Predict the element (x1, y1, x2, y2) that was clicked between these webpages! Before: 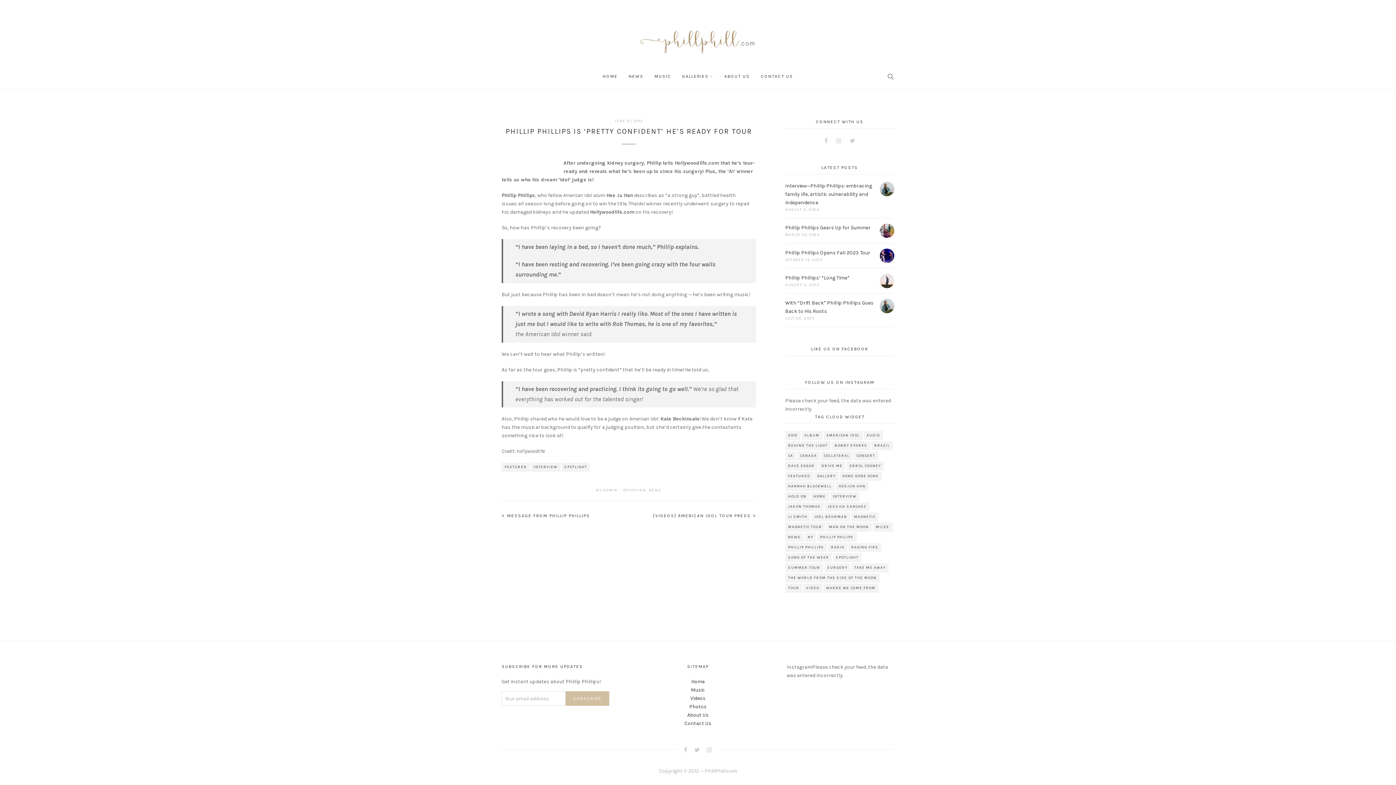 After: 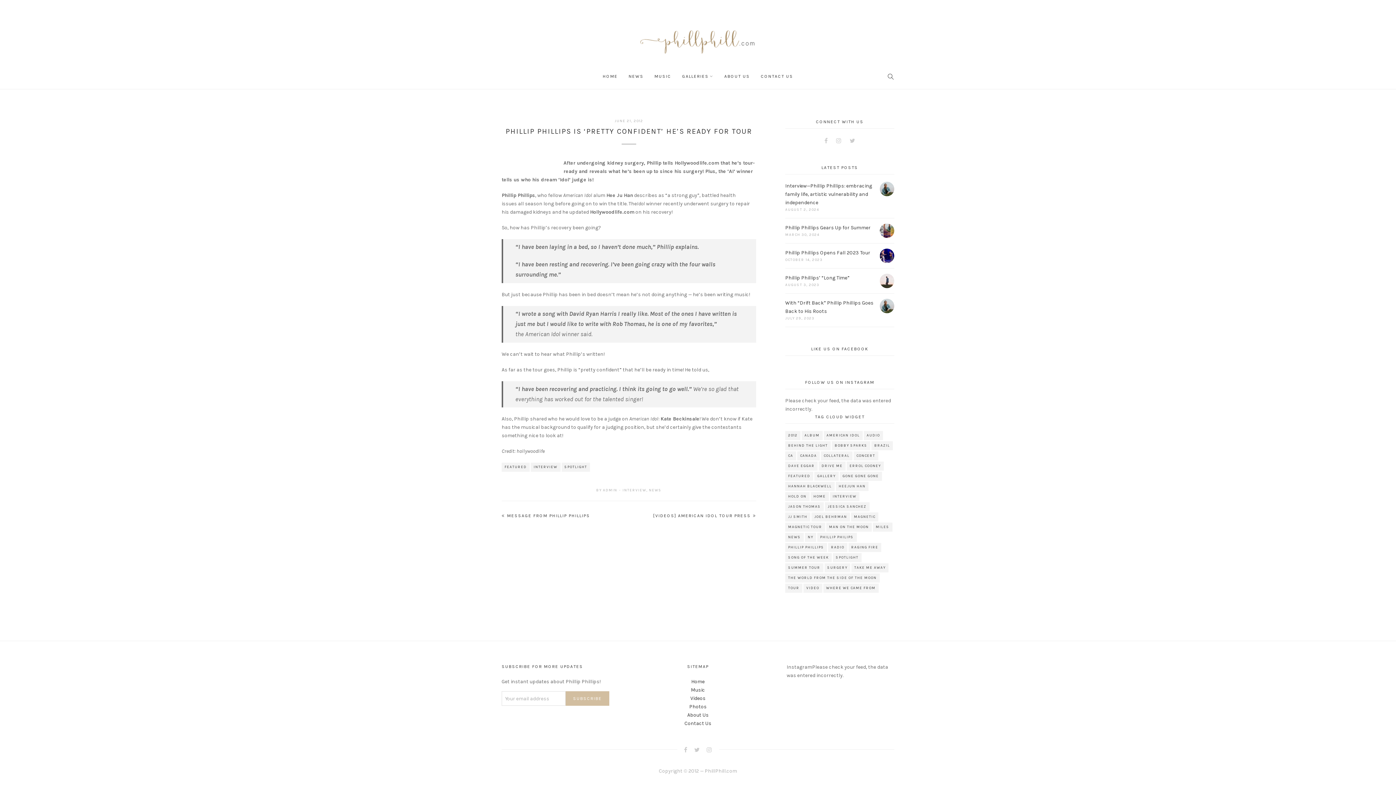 Action: bbox: (614, 118, 643, 123) label: JUNE 21, 2012